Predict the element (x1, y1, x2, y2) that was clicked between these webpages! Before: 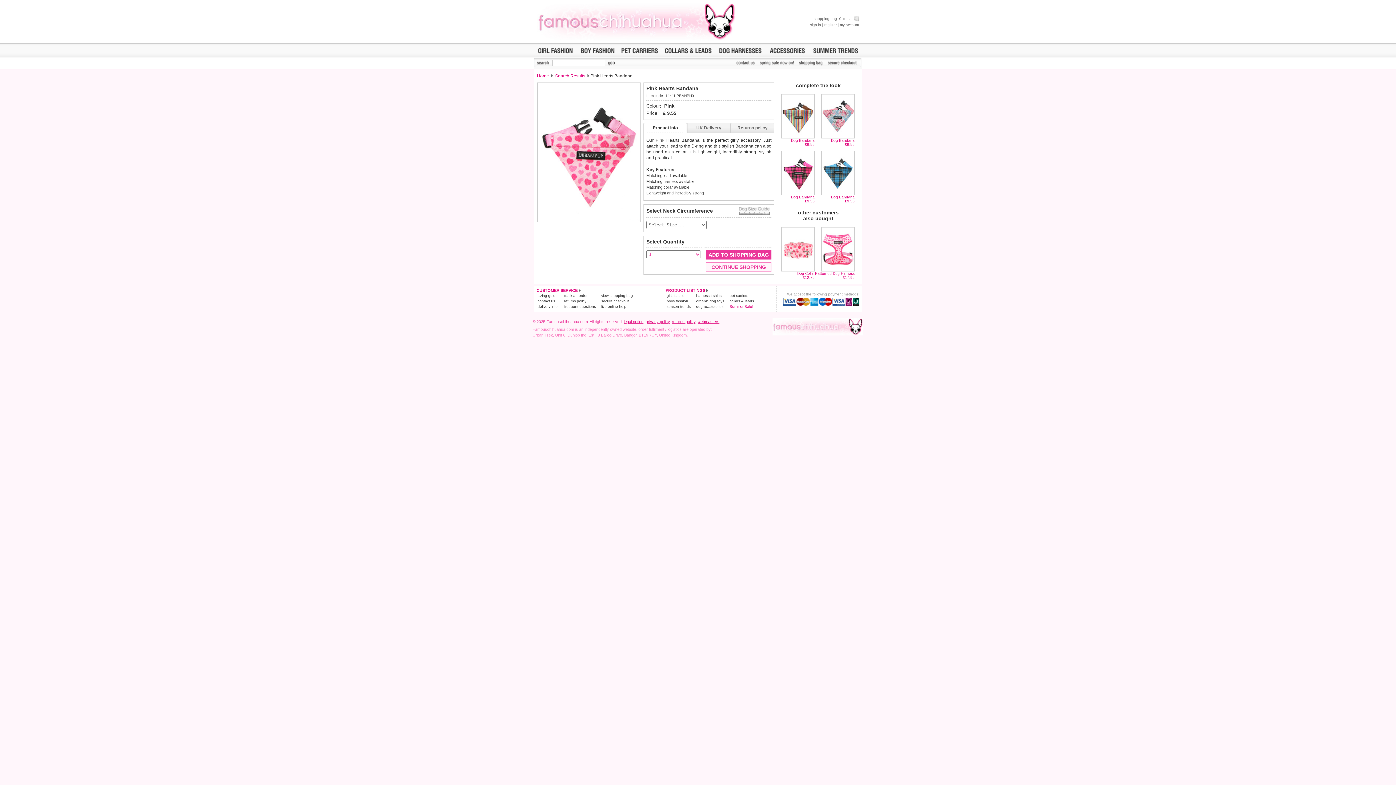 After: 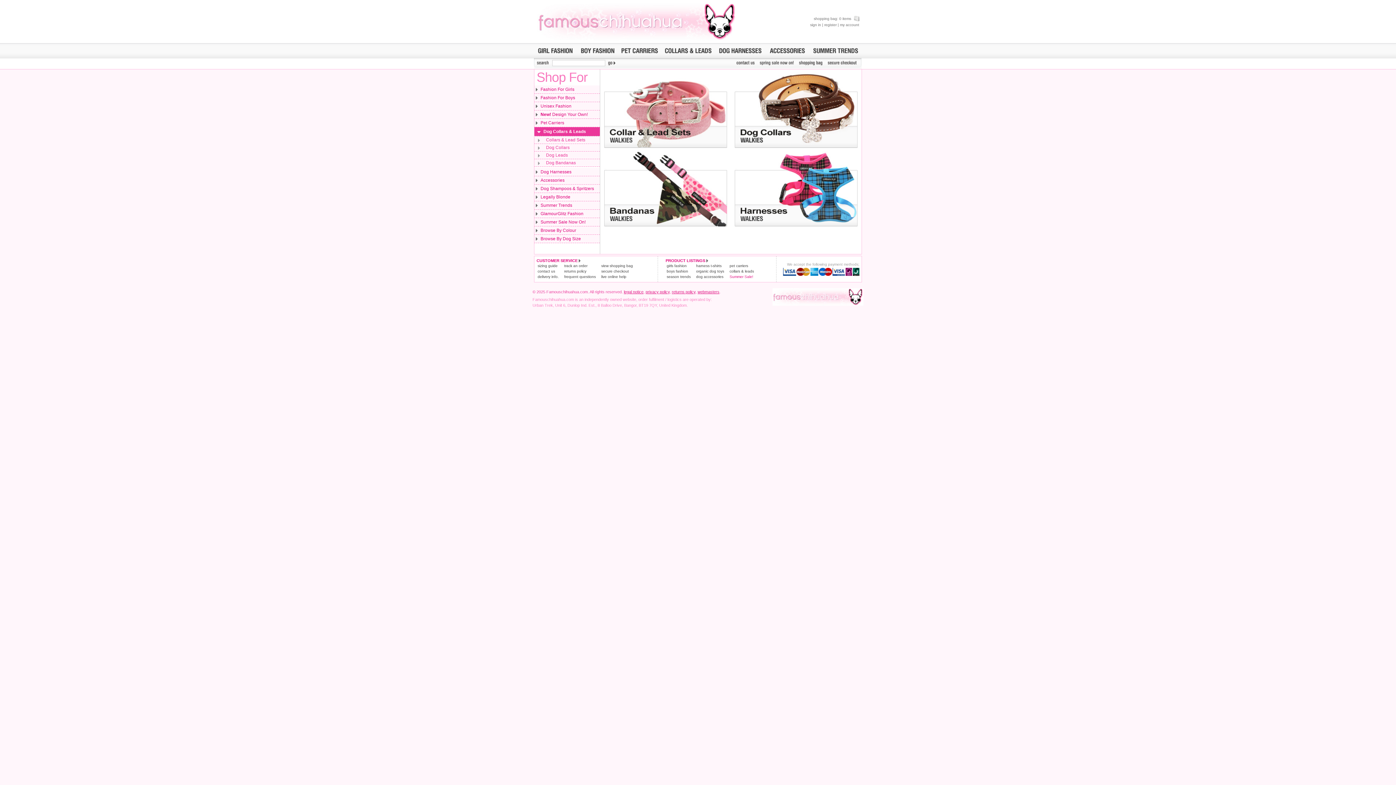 Action: bbox: (662, 51, 713, 55)